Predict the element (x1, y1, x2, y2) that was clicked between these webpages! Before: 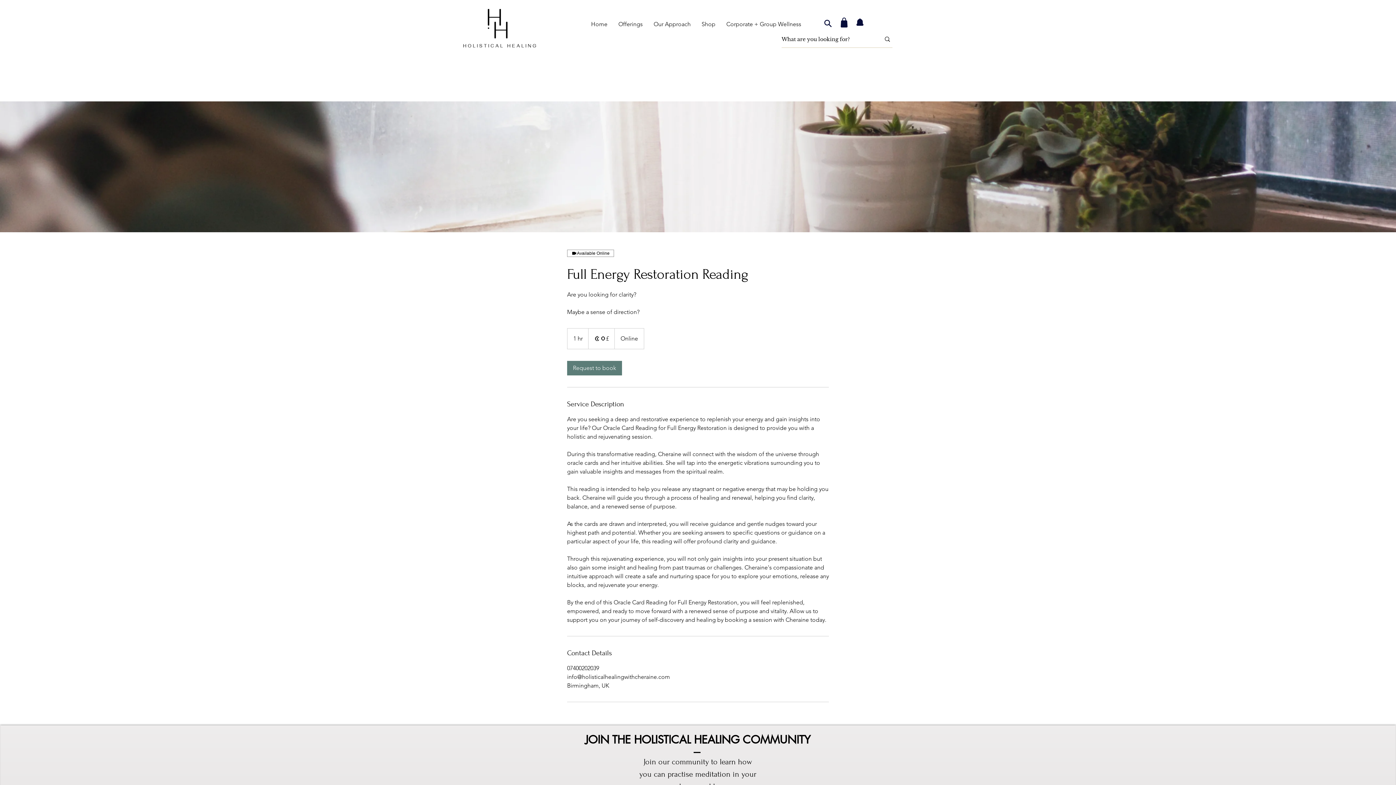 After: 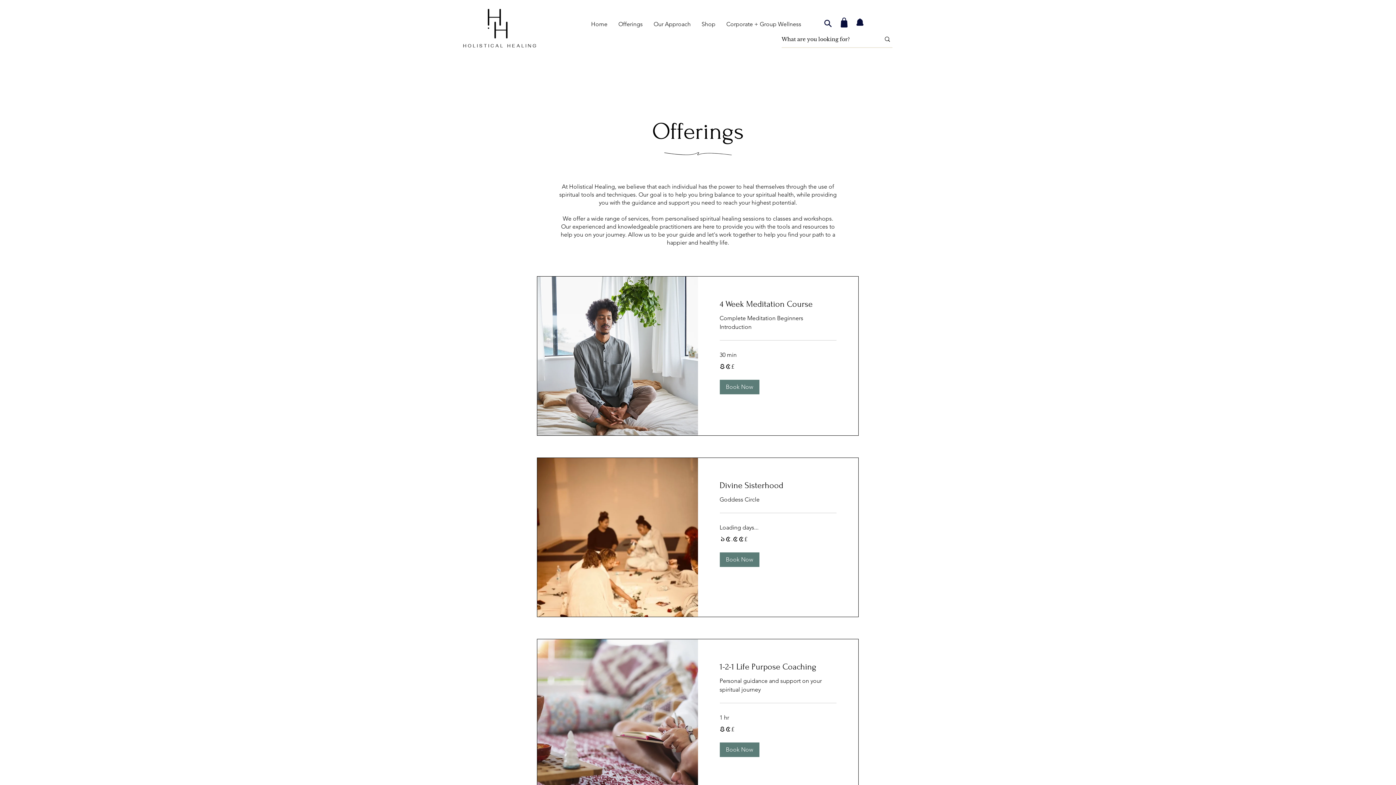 Action: label: Offerings bbox: (613, 15, 648, 33)